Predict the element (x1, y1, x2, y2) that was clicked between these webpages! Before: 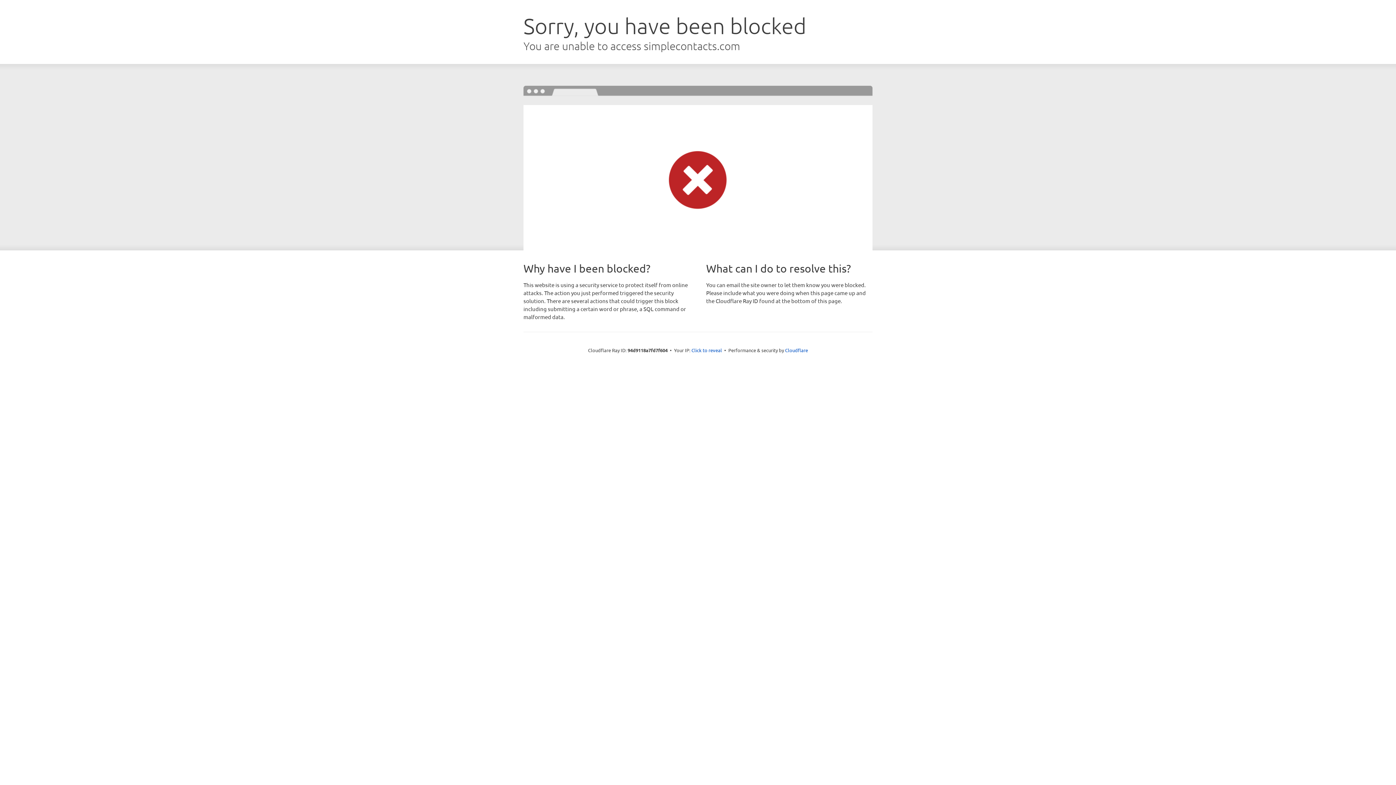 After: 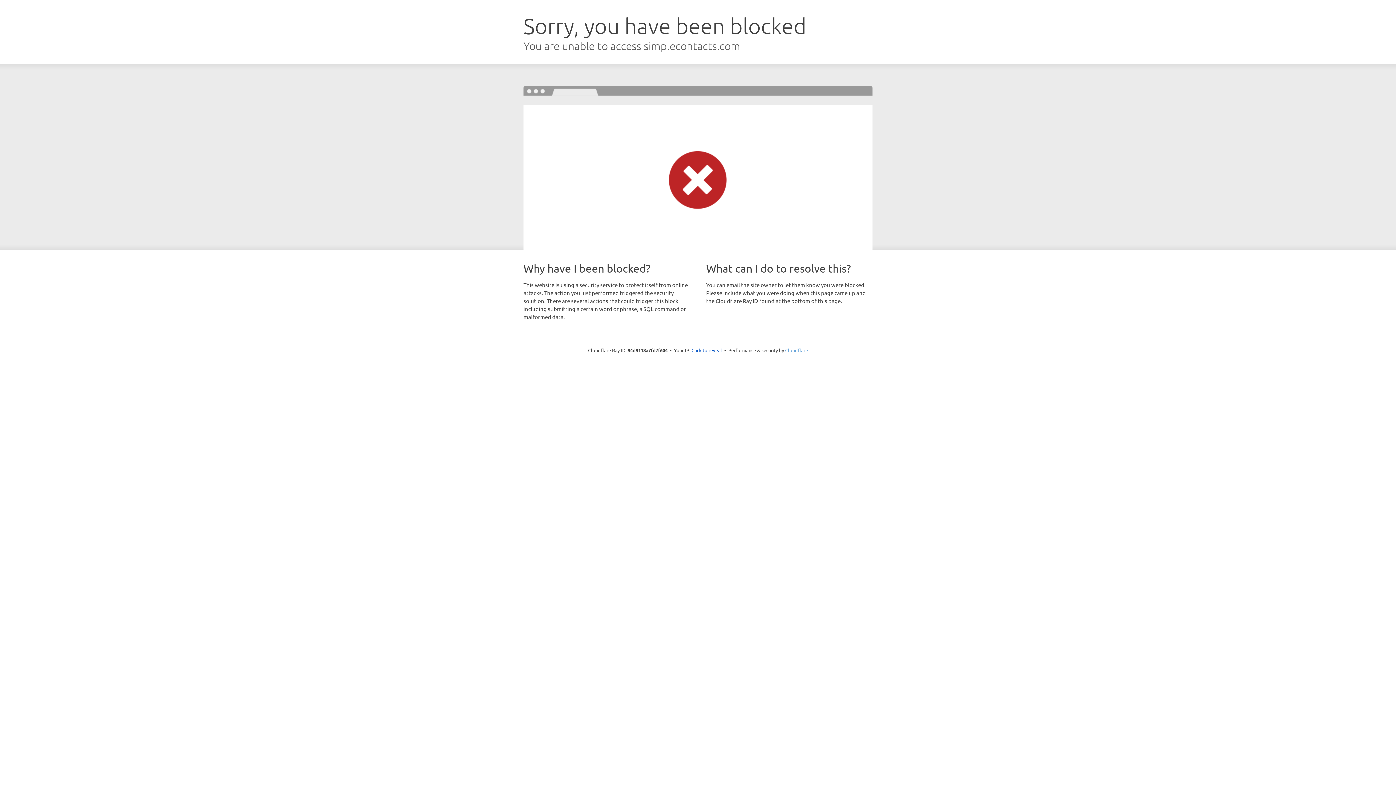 Action: bbox: (785, 347, 808, 353) label: Cloudflare